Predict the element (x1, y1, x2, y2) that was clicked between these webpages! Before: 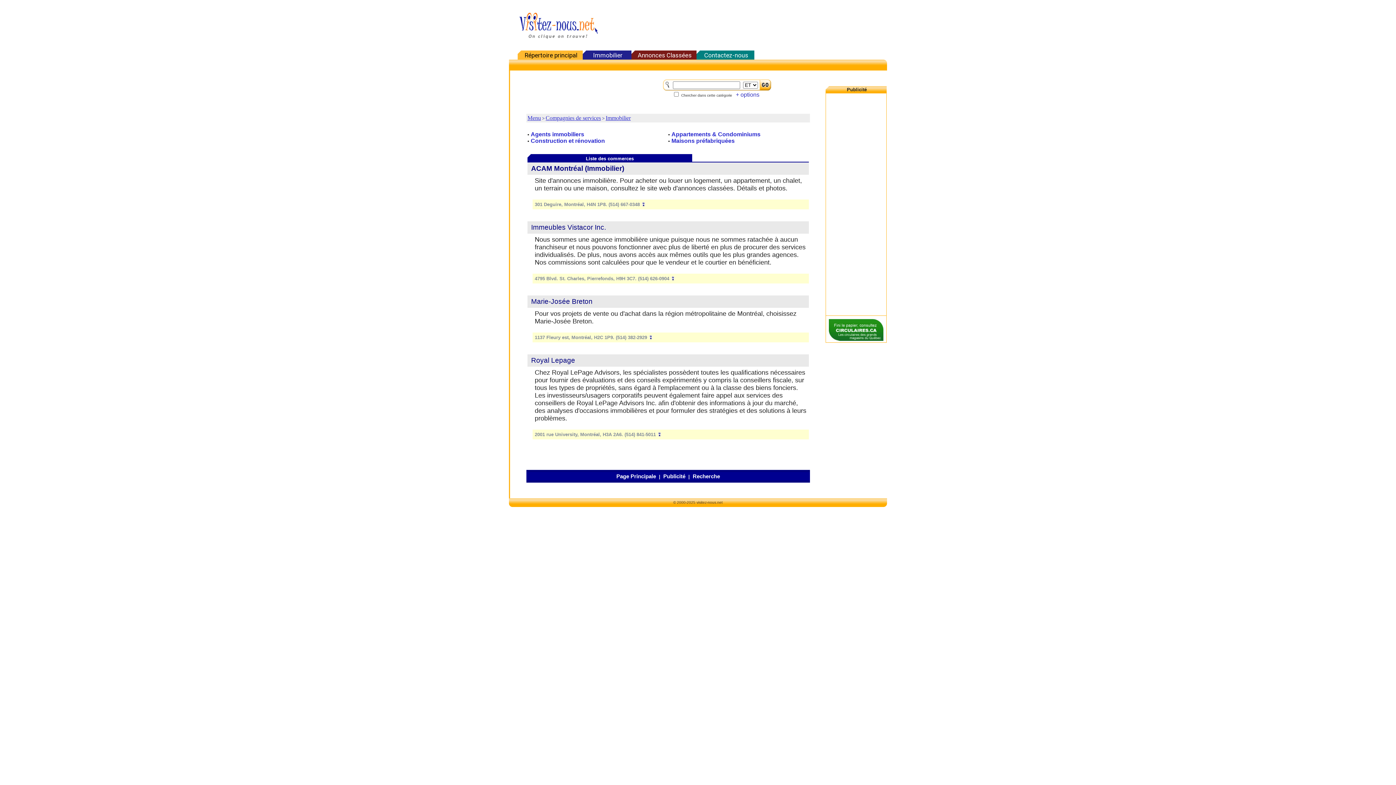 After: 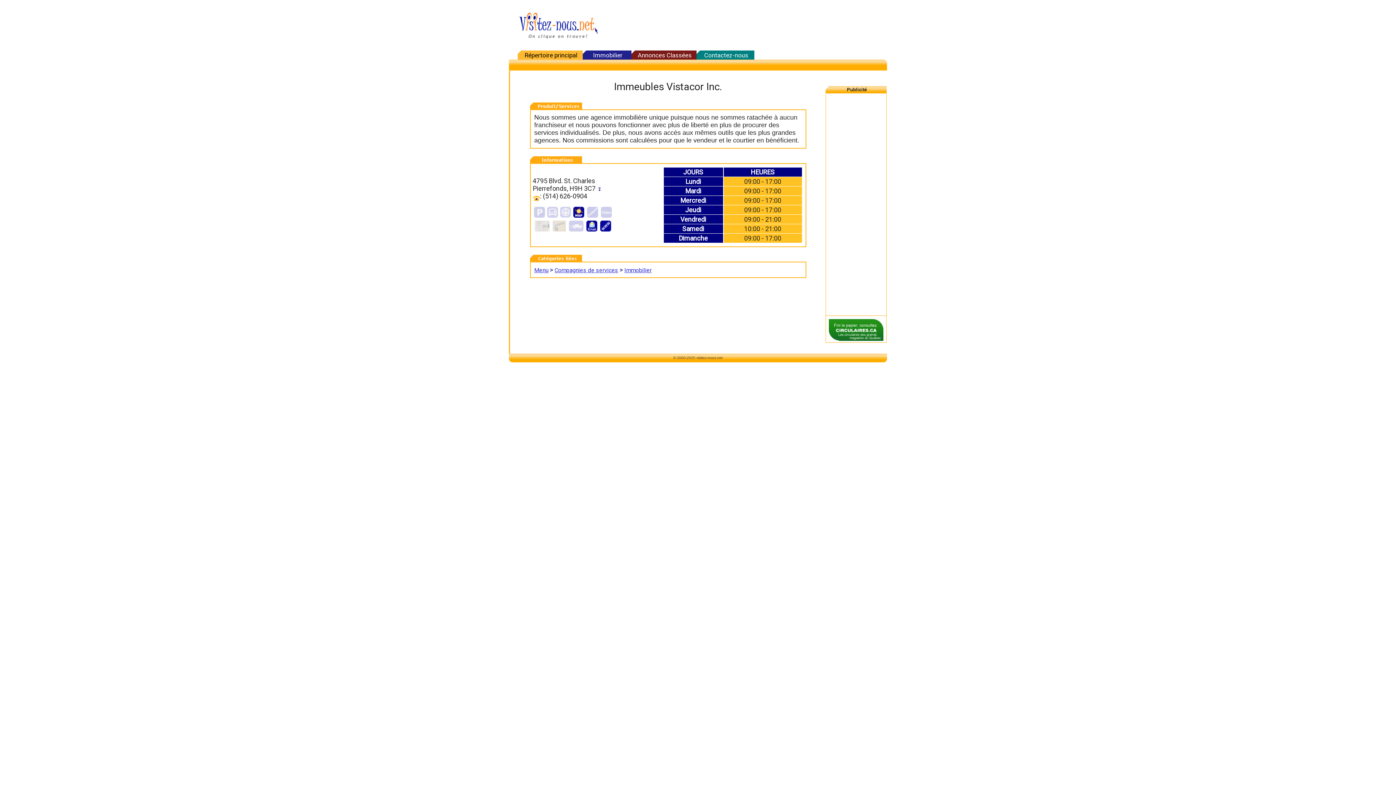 Action: bbox: (531, 223, 606, 231) label: Immeubles Vistacor Inc.